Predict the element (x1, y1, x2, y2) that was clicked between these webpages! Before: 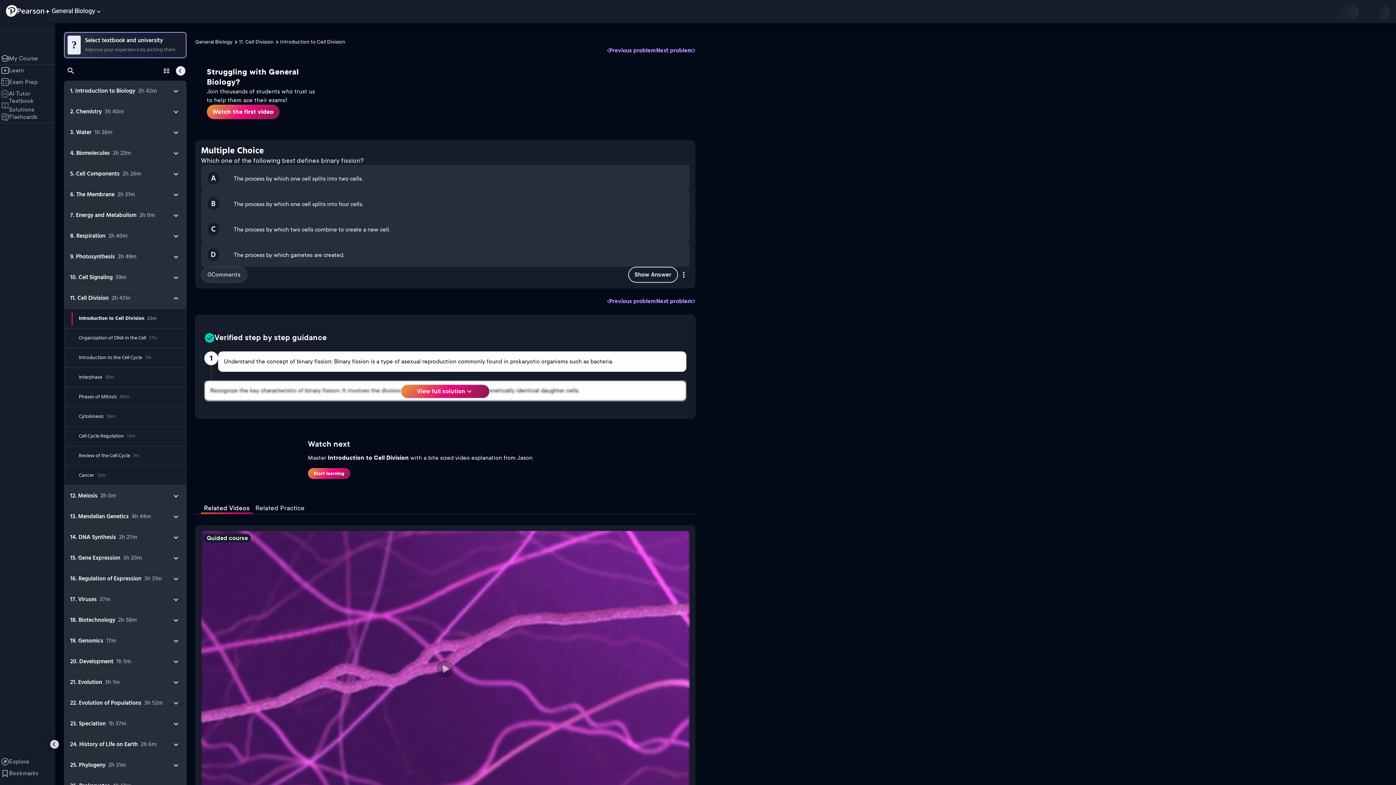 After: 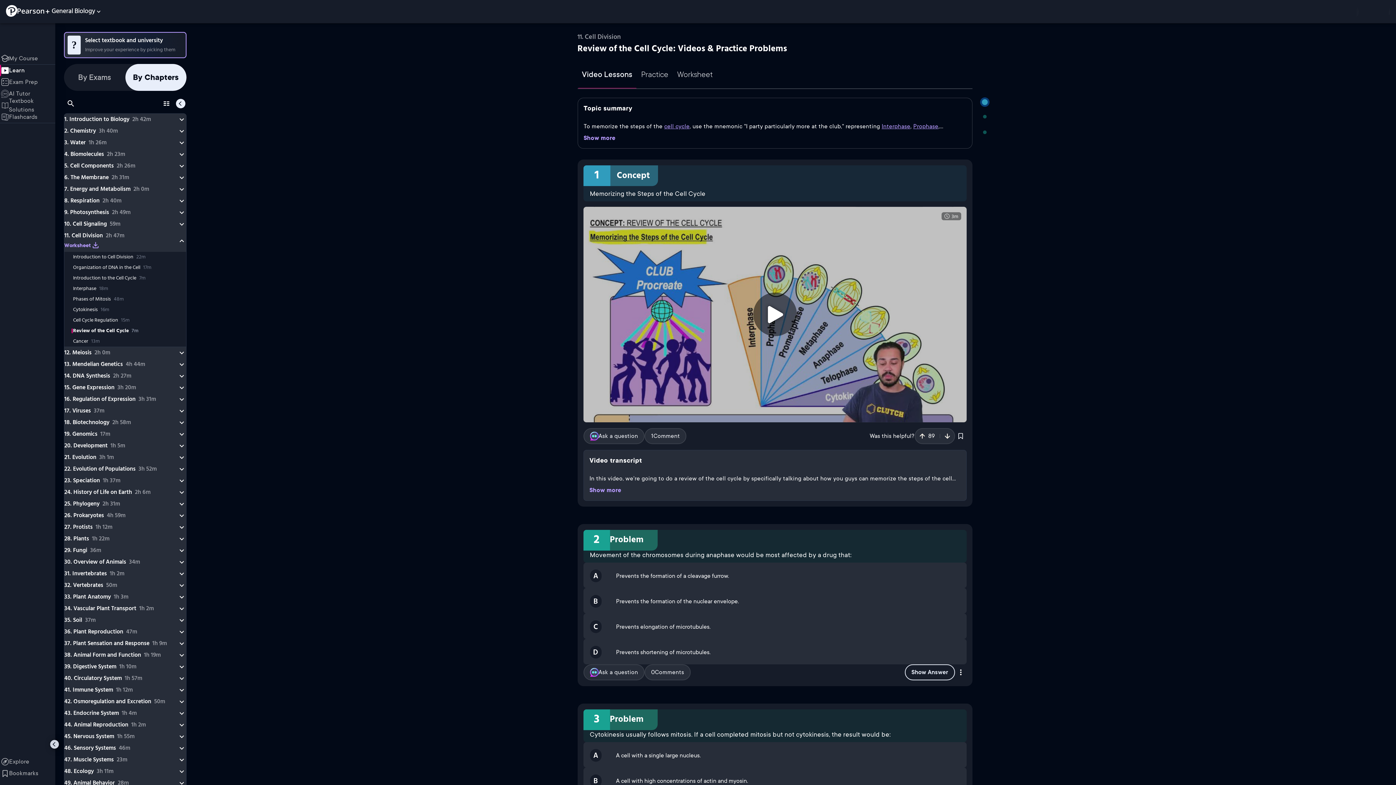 Action: bbox: (64, 446, 186, 466) label: Review of the Cell Cycle7m